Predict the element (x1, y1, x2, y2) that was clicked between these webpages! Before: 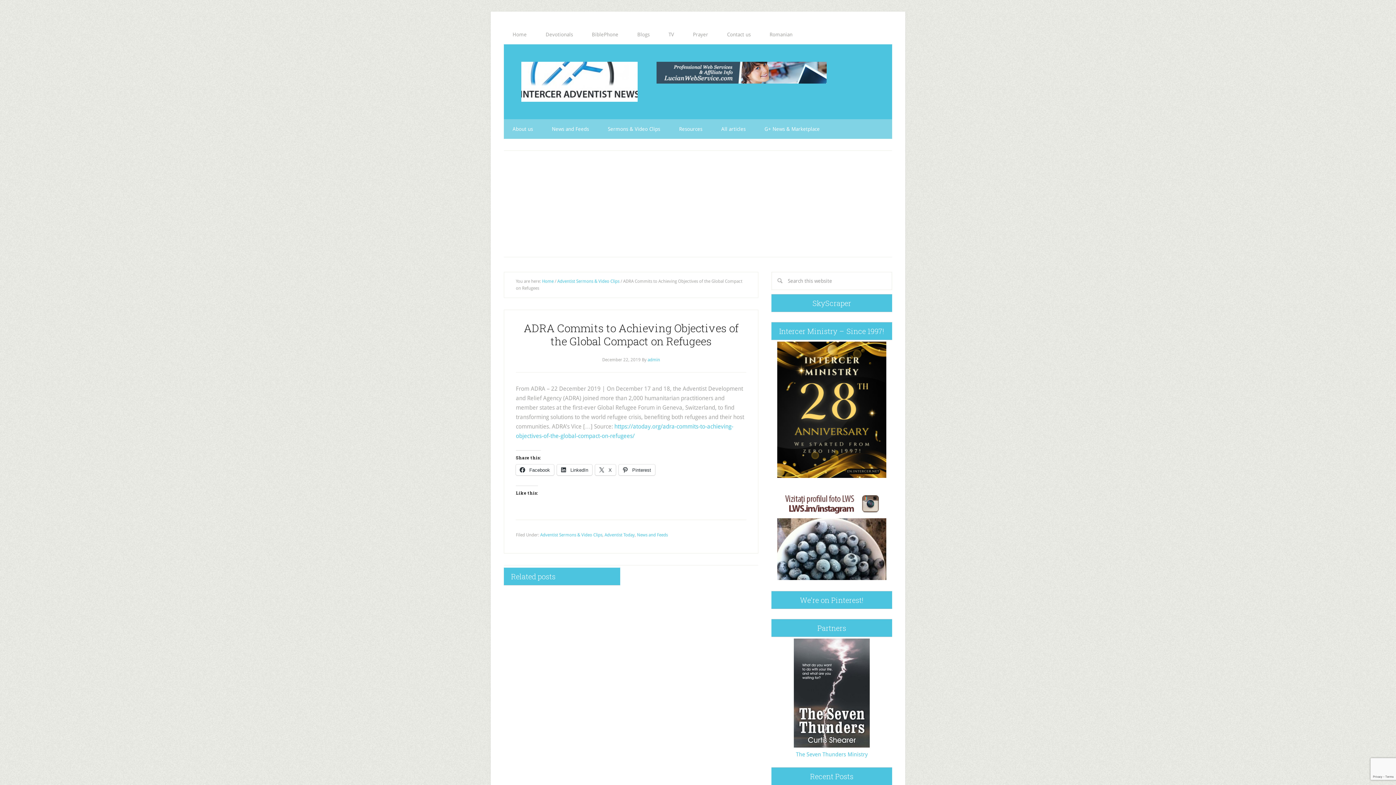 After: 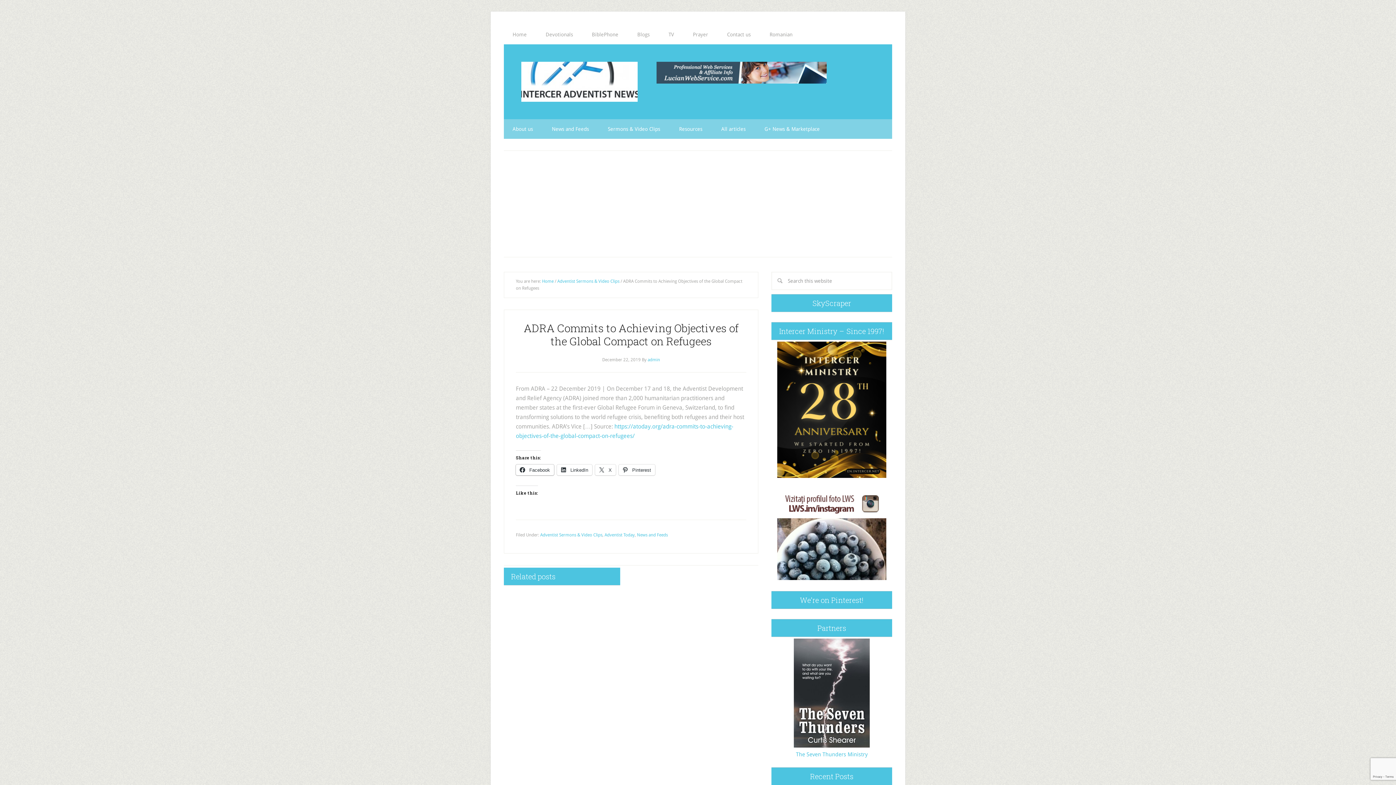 Action: label:  Facebook bbox: (516, 464, 554, 475)